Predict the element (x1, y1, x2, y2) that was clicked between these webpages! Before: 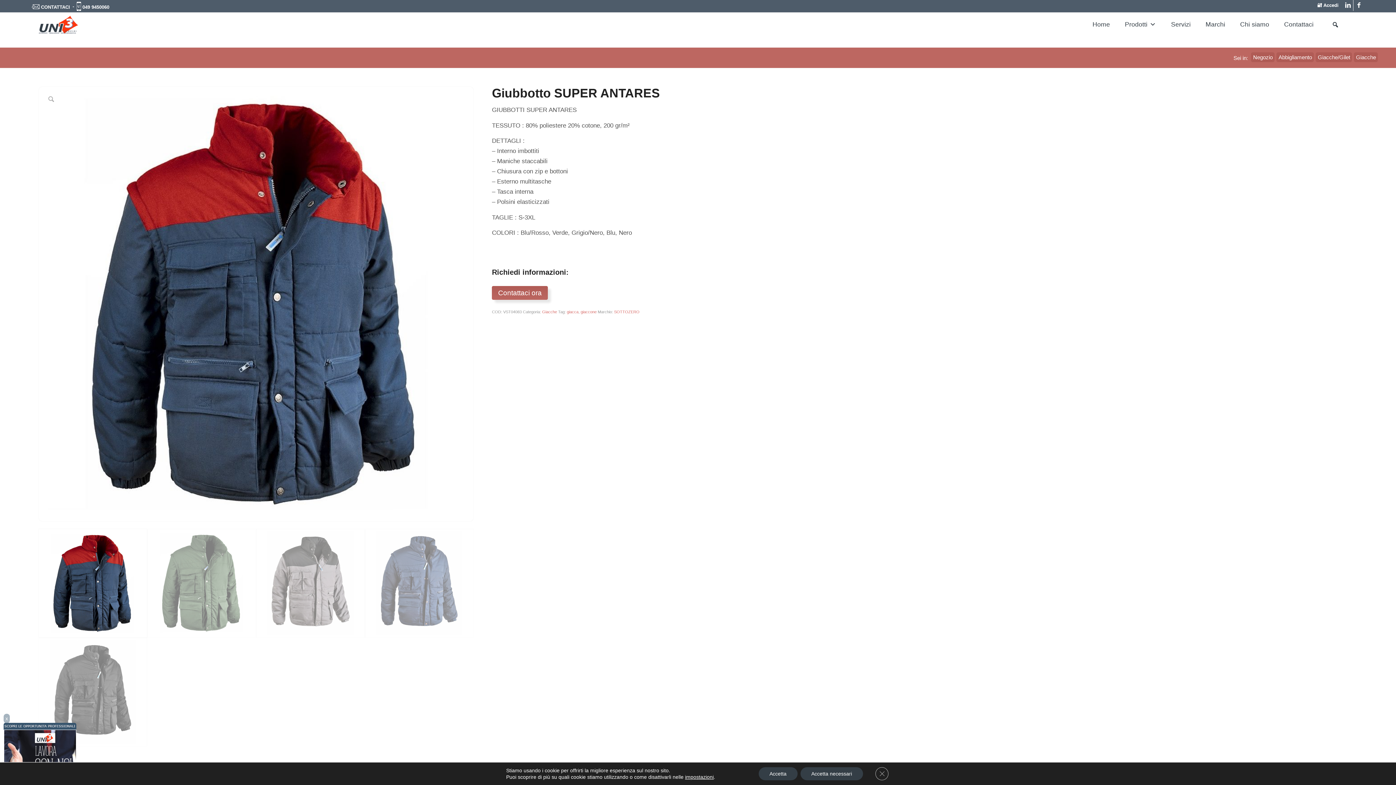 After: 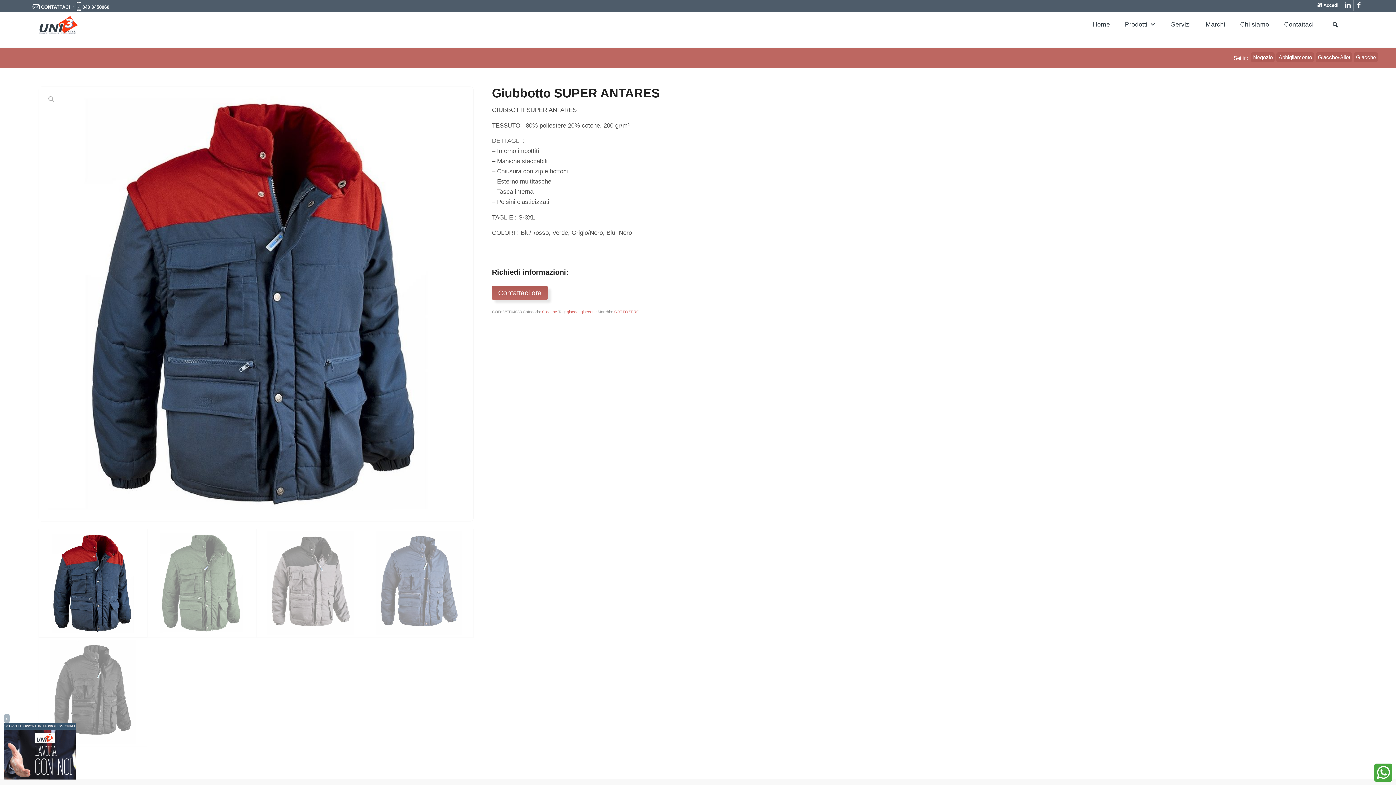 Action: bbox: (758, 767, 797, 780) label: Accetta